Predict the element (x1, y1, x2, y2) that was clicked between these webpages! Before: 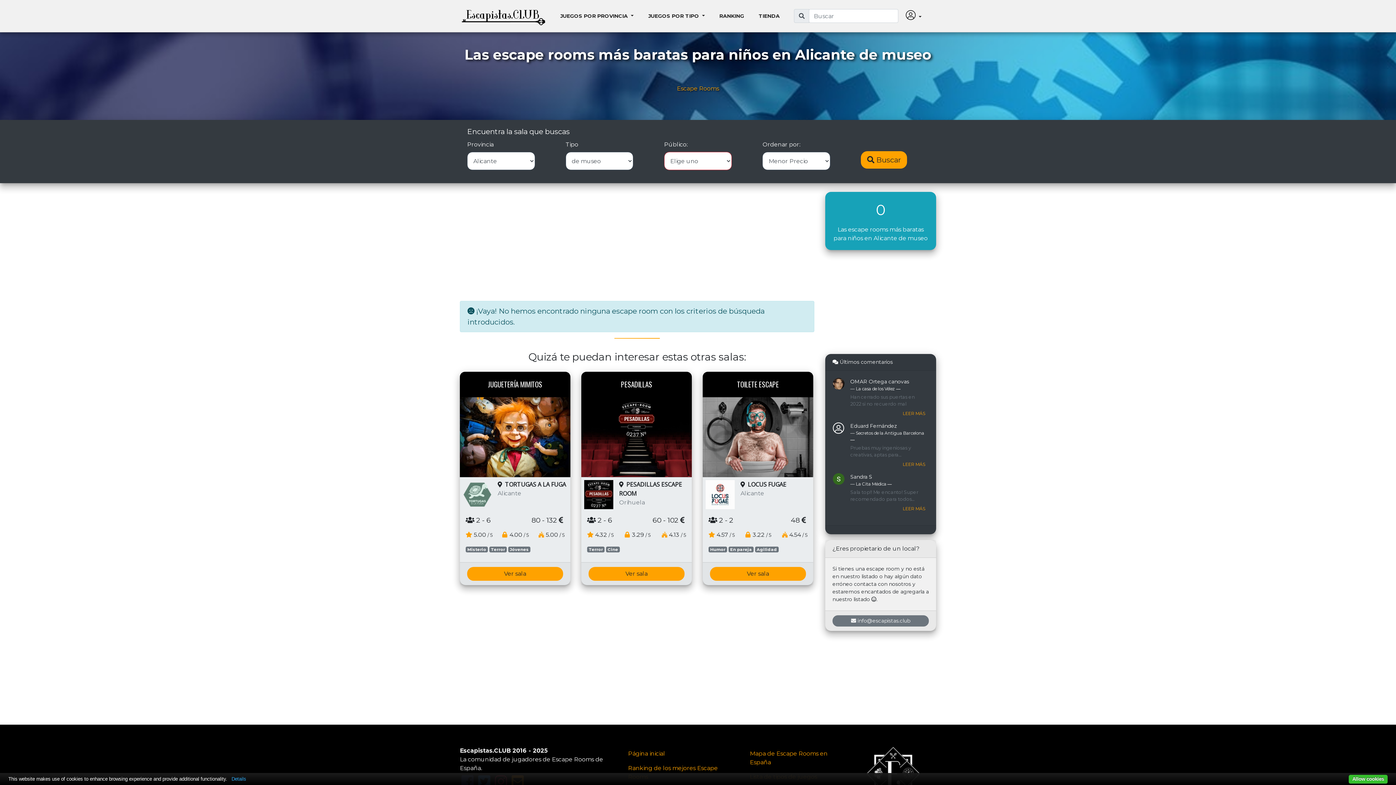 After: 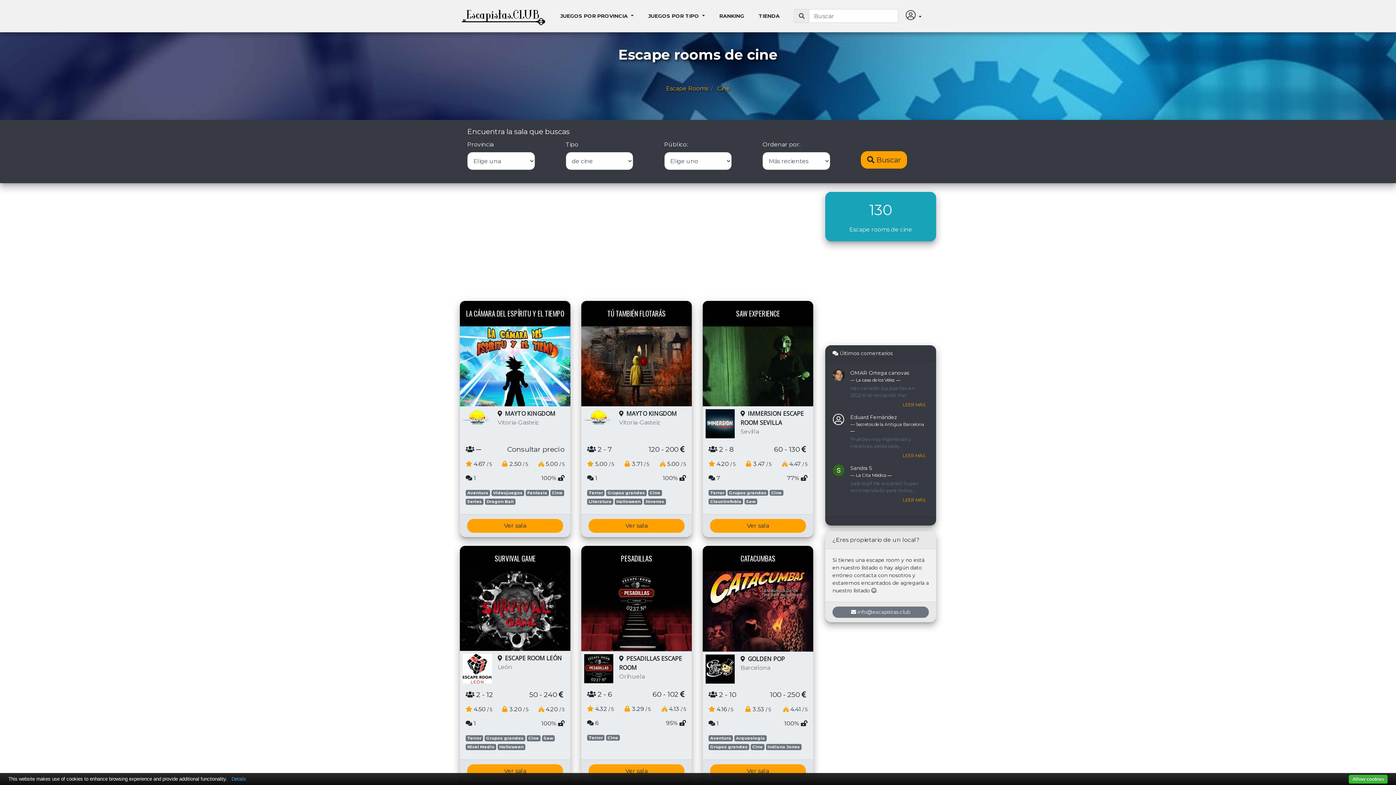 Action: bbox: (606, 546, 619, 552) label: Cine